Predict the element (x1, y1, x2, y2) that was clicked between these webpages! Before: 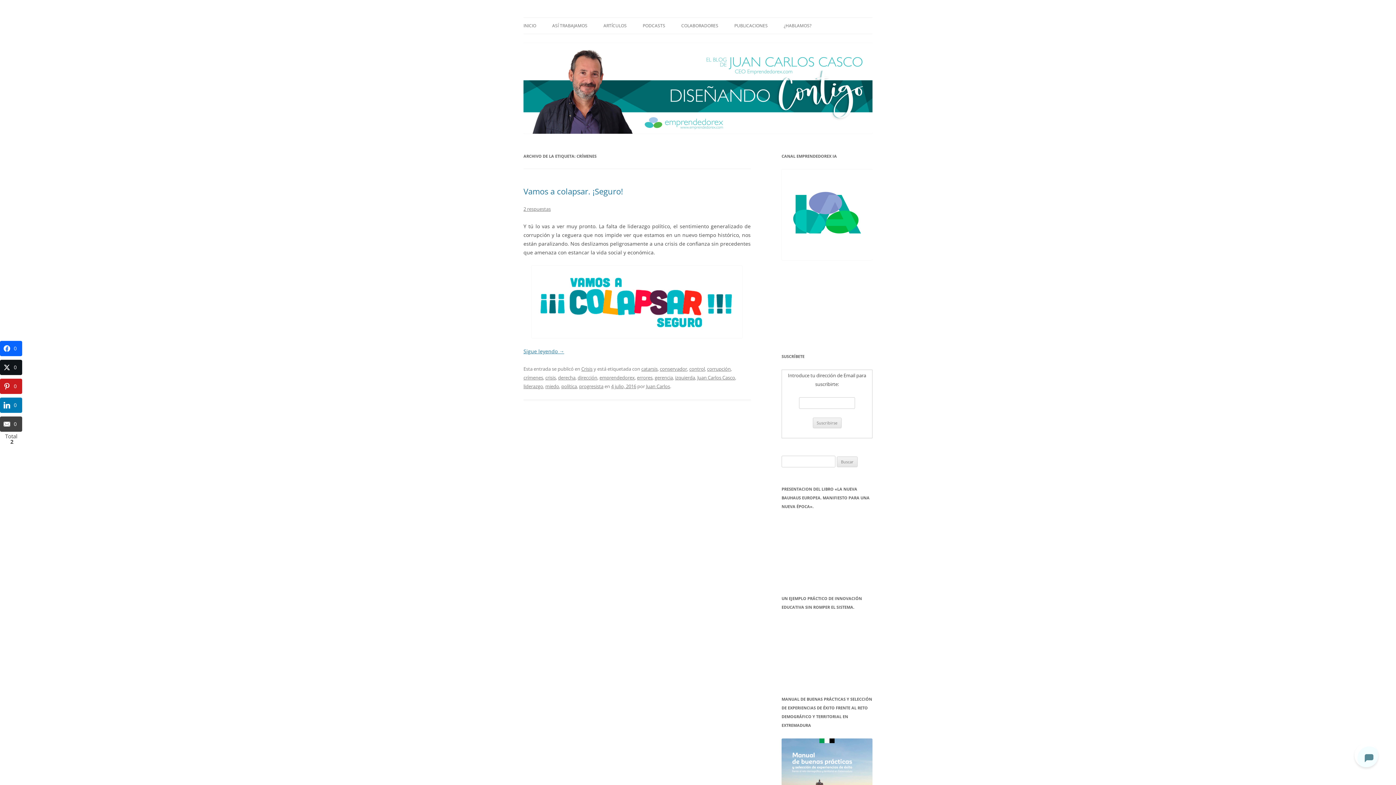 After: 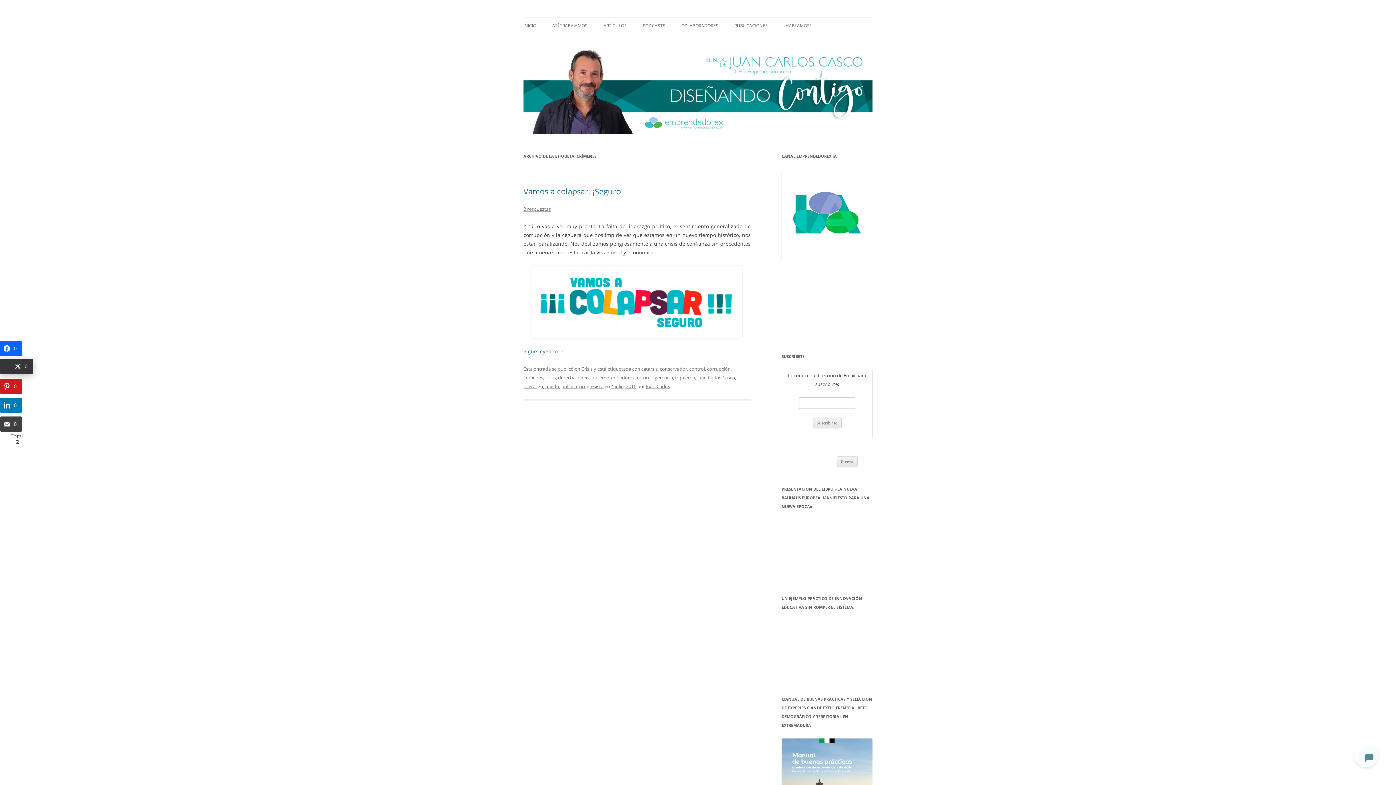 Action: label: 0 bbox: (0, 360, 22, 375)